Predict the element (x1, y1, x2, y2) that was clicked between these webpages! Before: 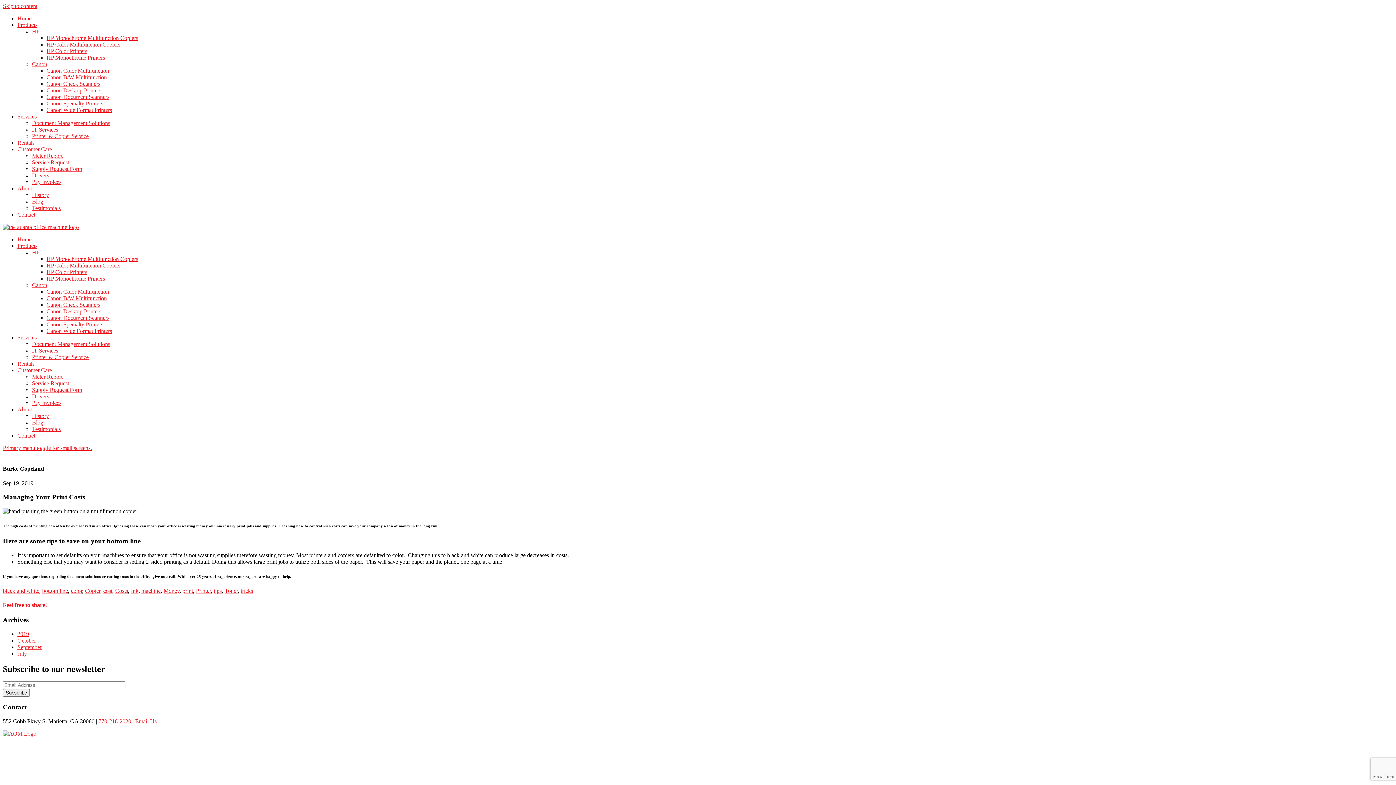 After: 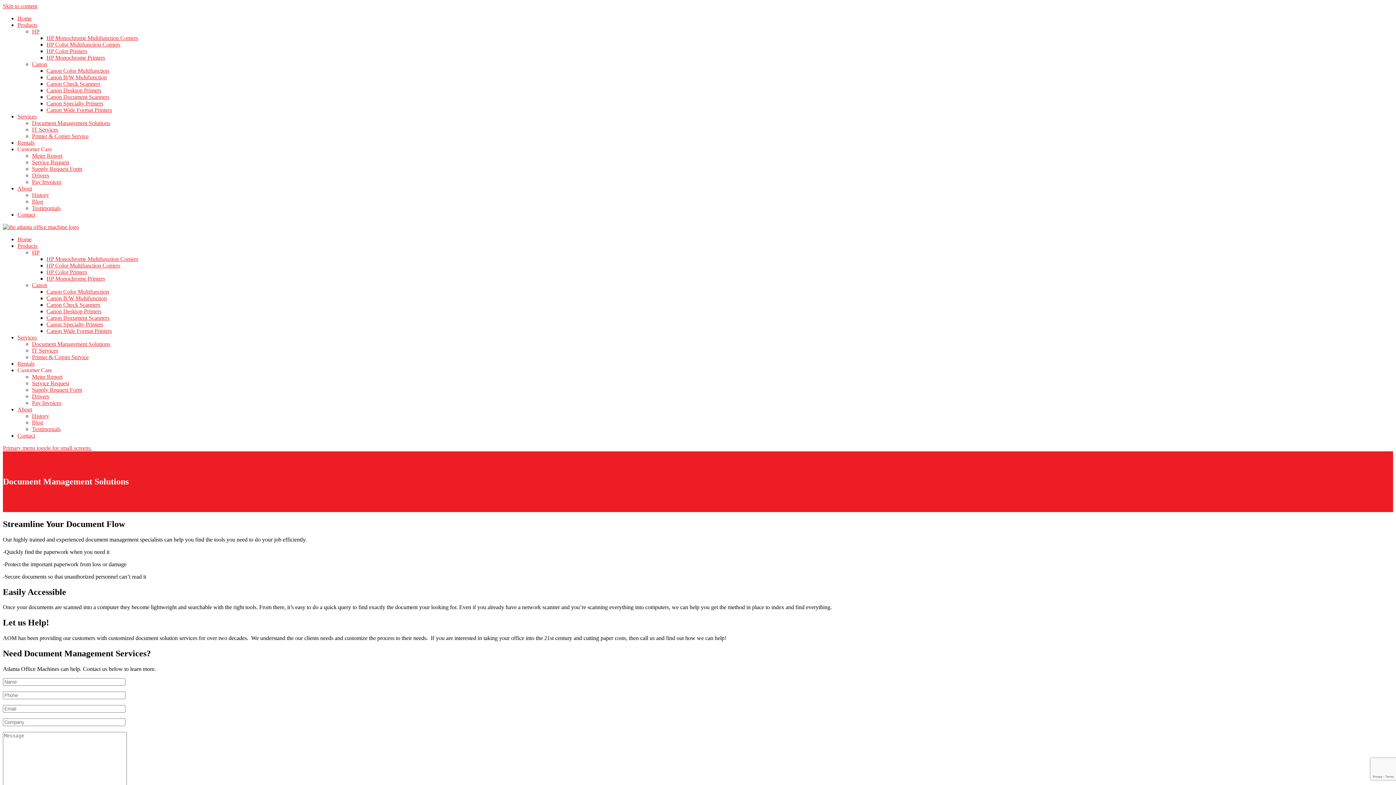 Action: label: Document Management Solutions bbox: (32, 120, 110, 126)